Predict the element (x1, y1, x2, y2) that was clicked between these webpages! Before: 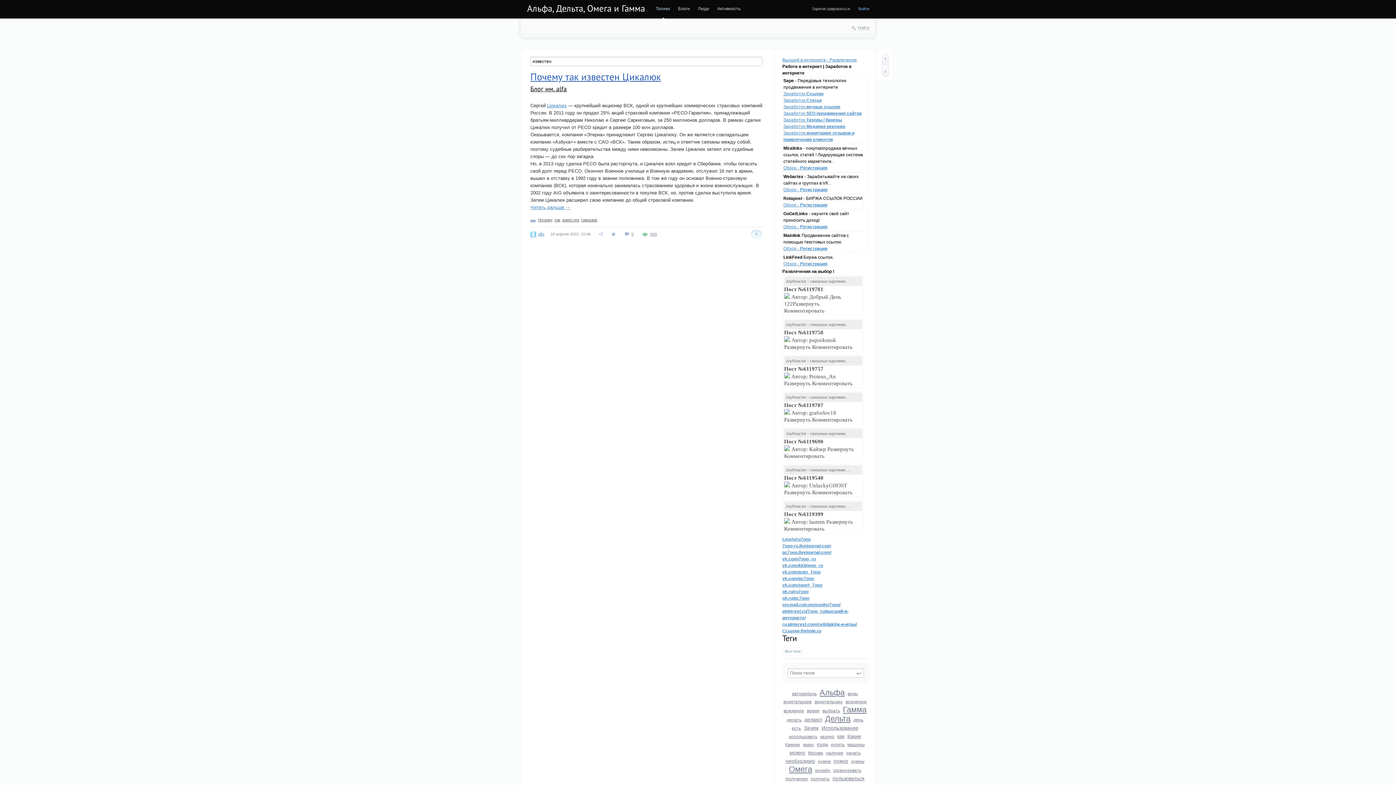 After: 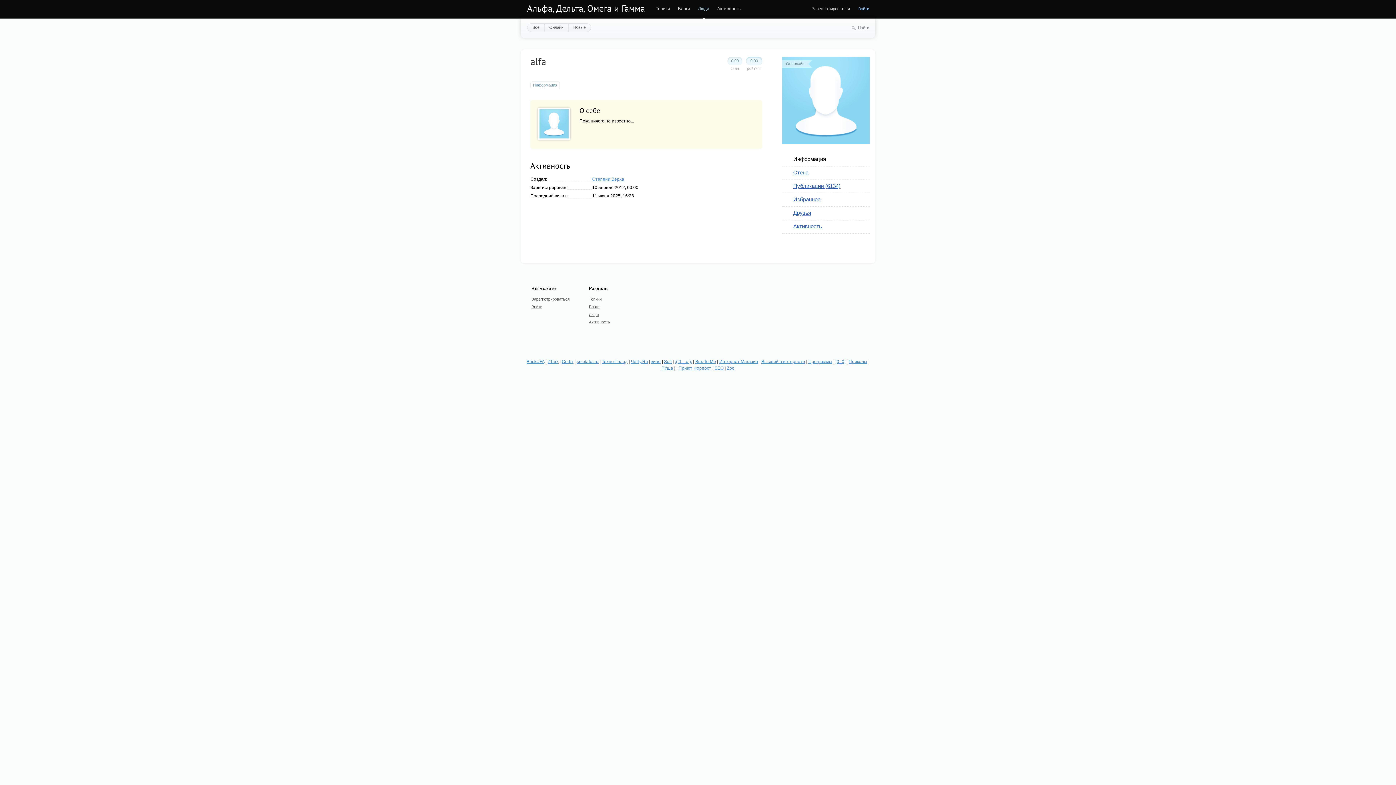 Action: bbox: (530, 231, 537, 236)